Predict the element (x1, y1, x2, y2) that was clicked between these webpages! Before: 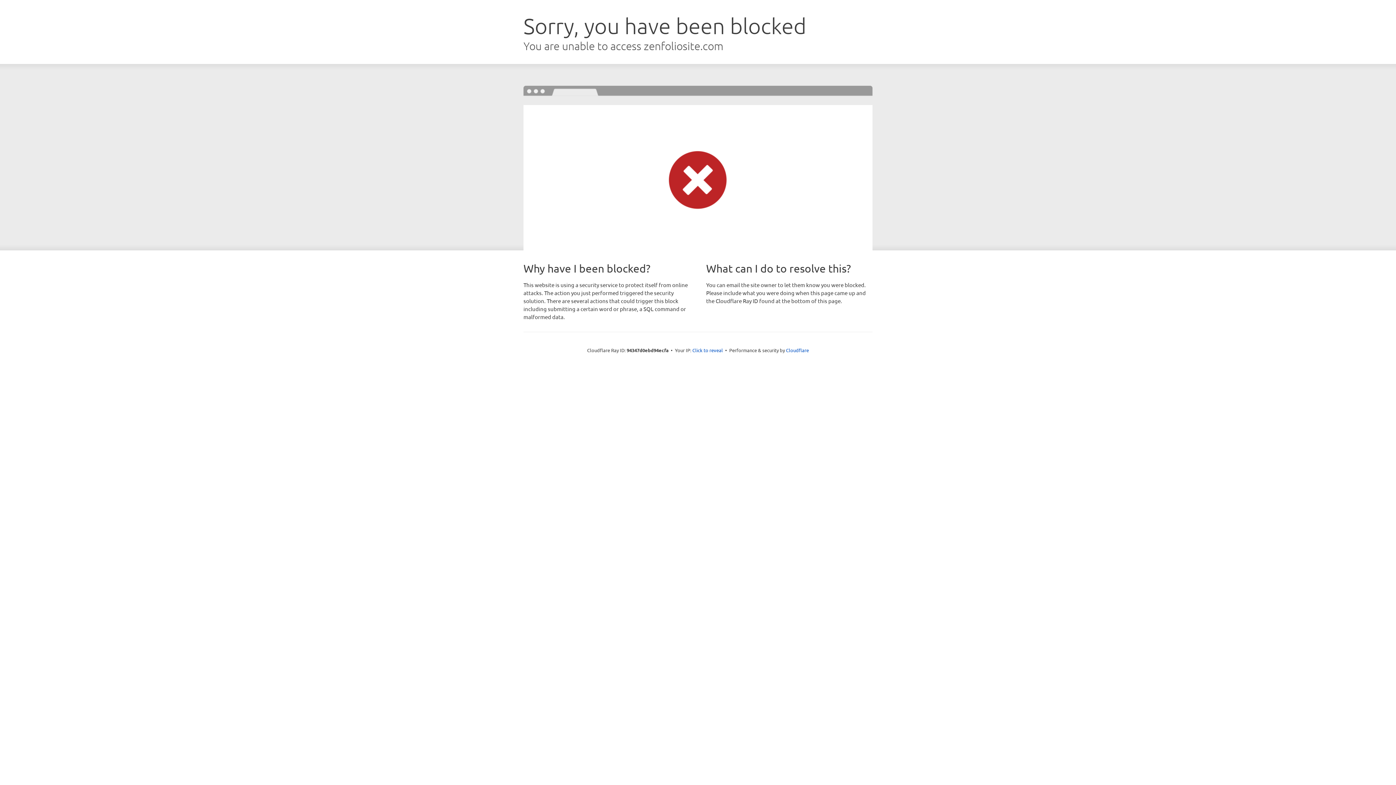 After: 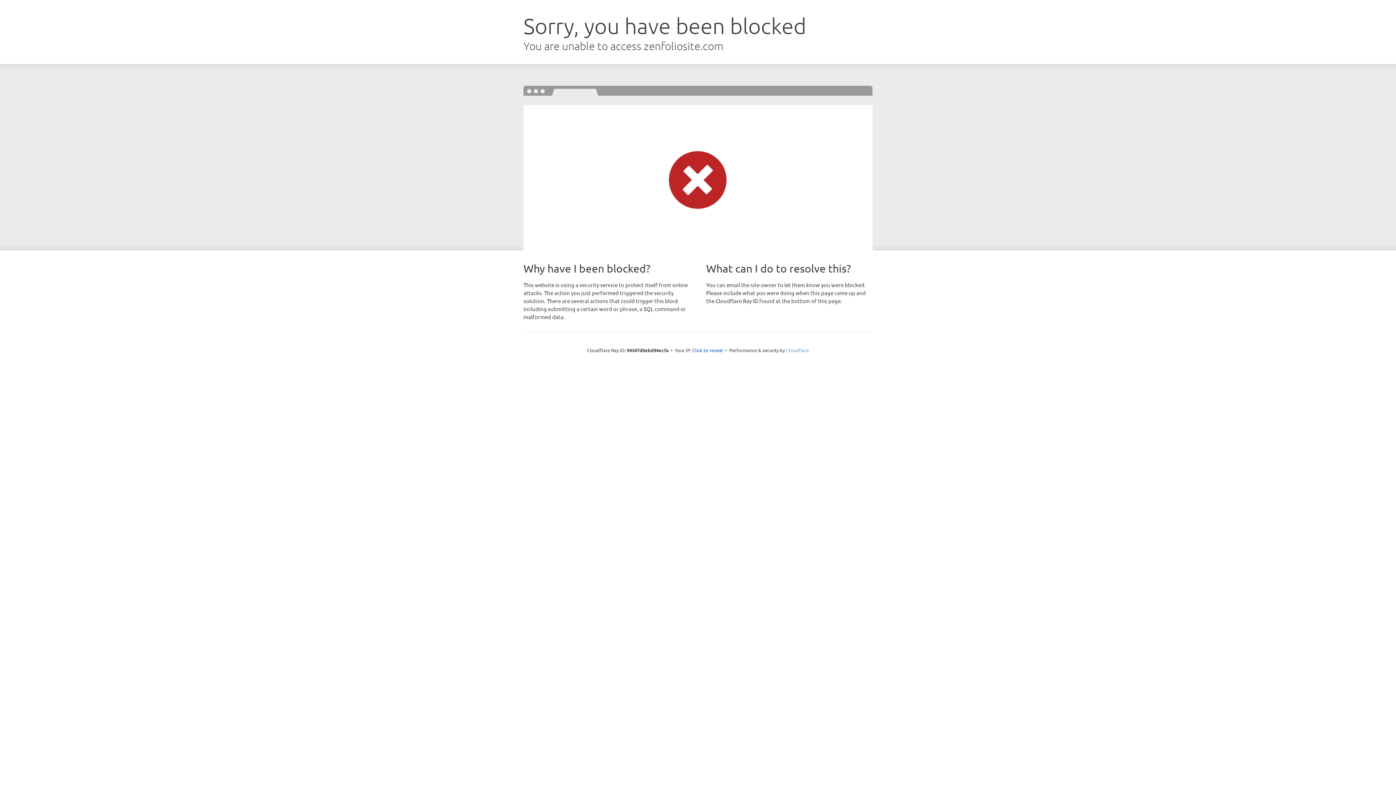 Action: label: Cloudflare bbox: (786, 347, 809, 353)